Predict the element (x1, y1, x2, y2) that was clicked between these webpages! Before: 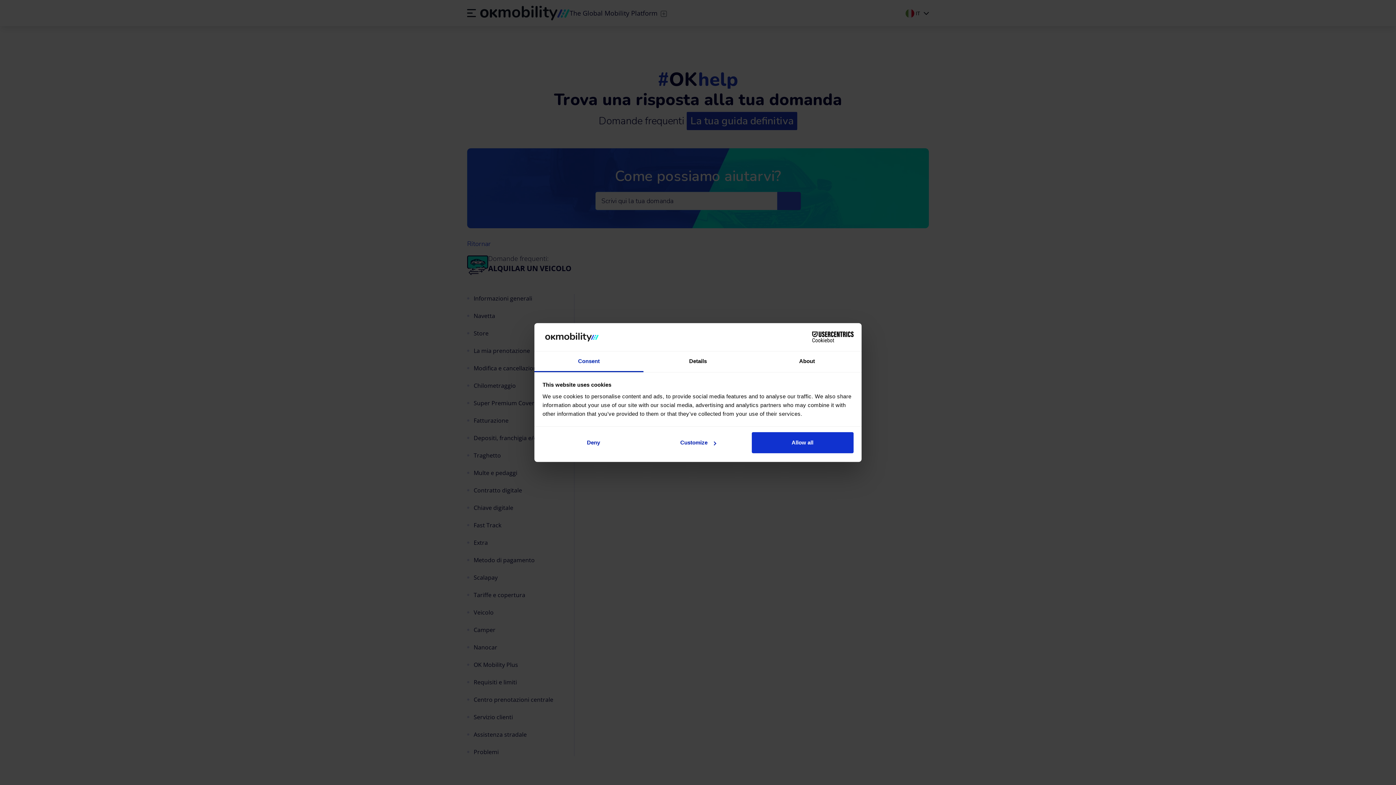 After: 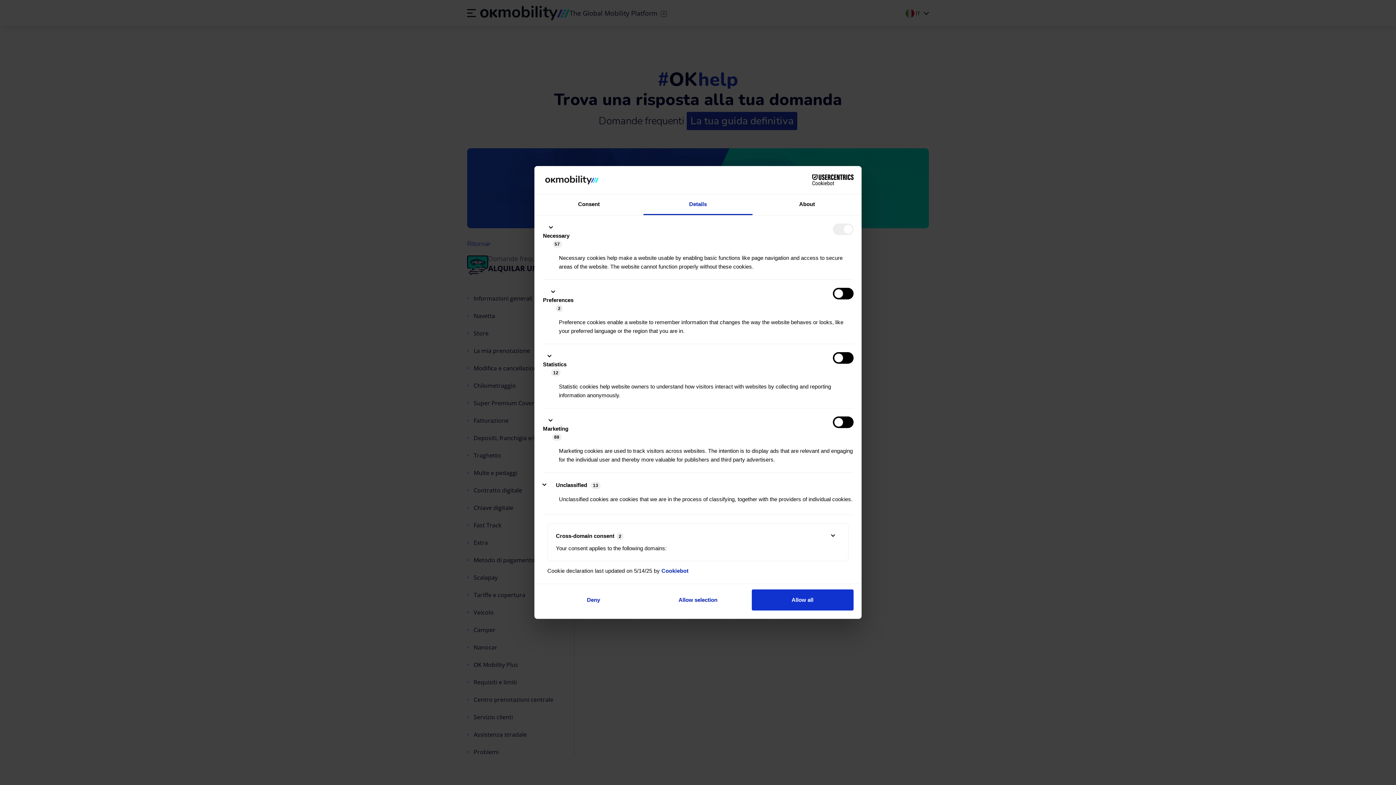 Action: label: Customize bbox: (647, 432, 749, 453)